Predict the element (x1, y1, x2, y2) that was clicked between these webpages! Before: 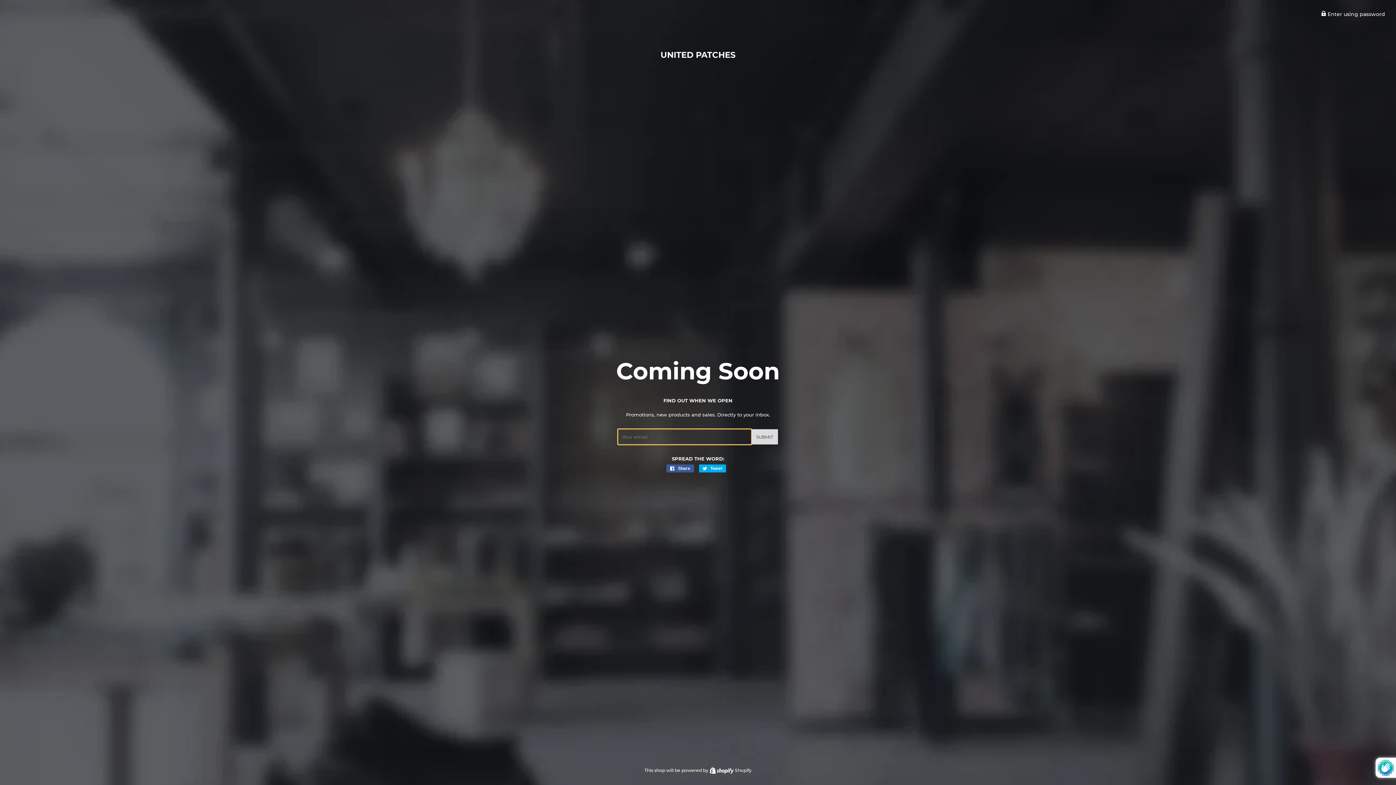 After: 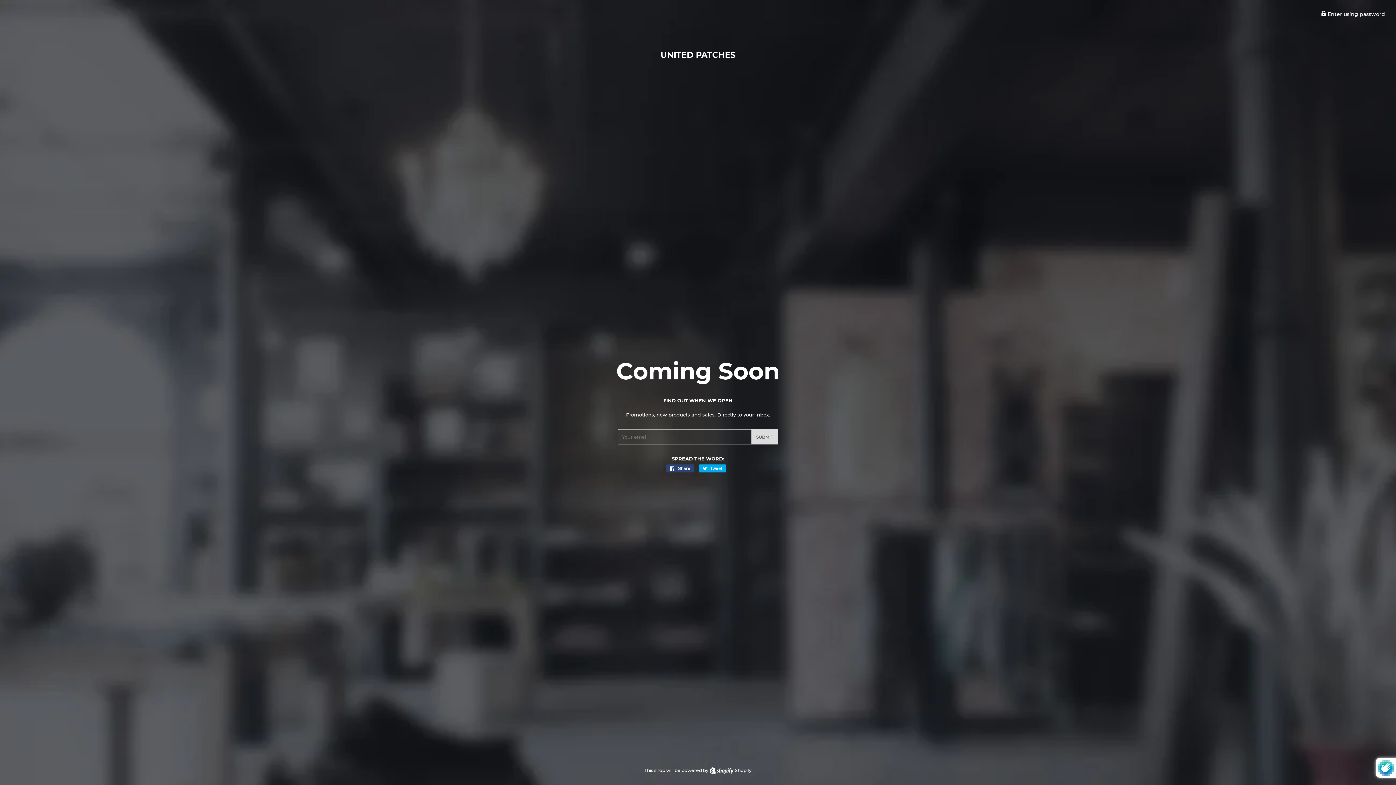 Action: bbox: (666, 464, 694, 472) label:  Share
Share on Facebook